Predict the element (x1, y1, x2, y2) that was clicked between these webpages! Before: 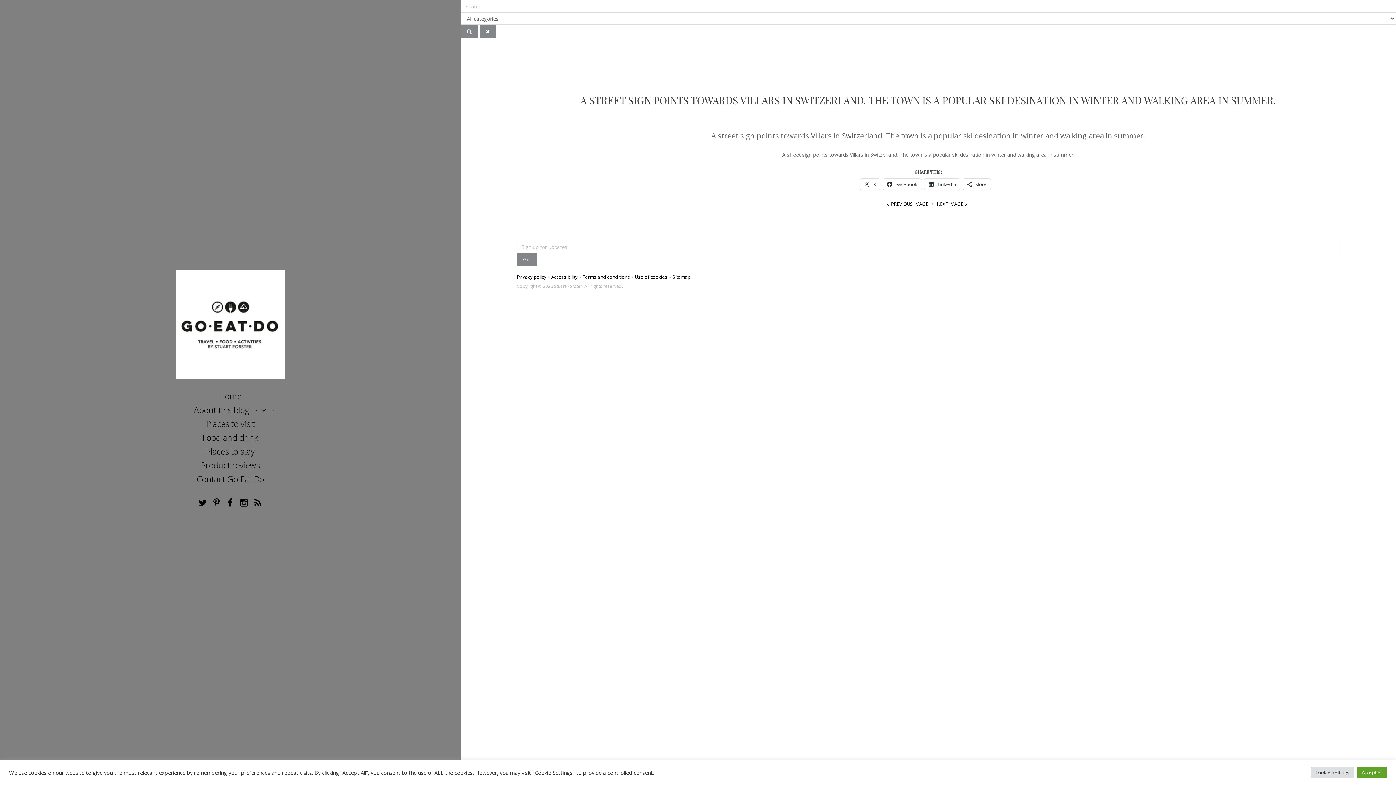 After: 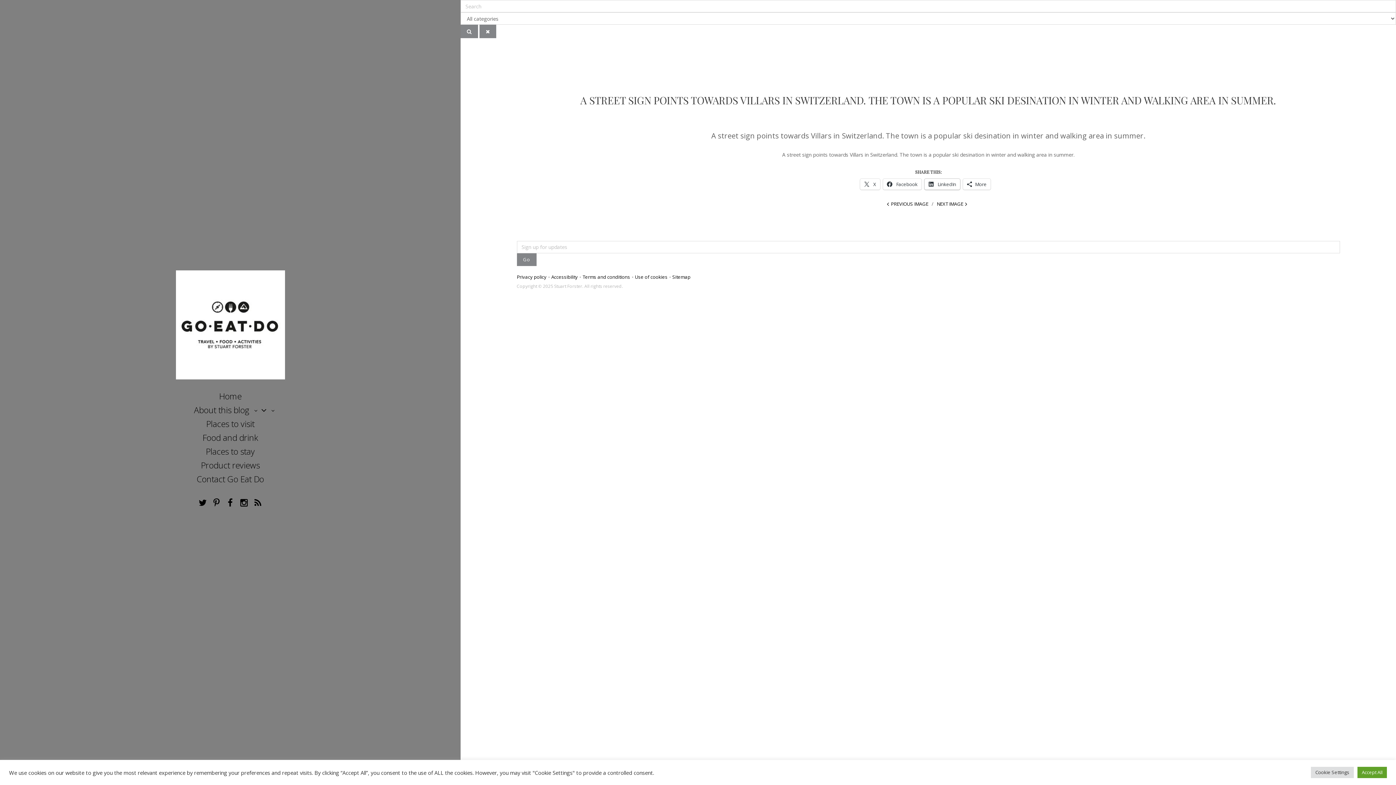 Action: label:  LinkedIn bbox: (924, 179, 960, 189)